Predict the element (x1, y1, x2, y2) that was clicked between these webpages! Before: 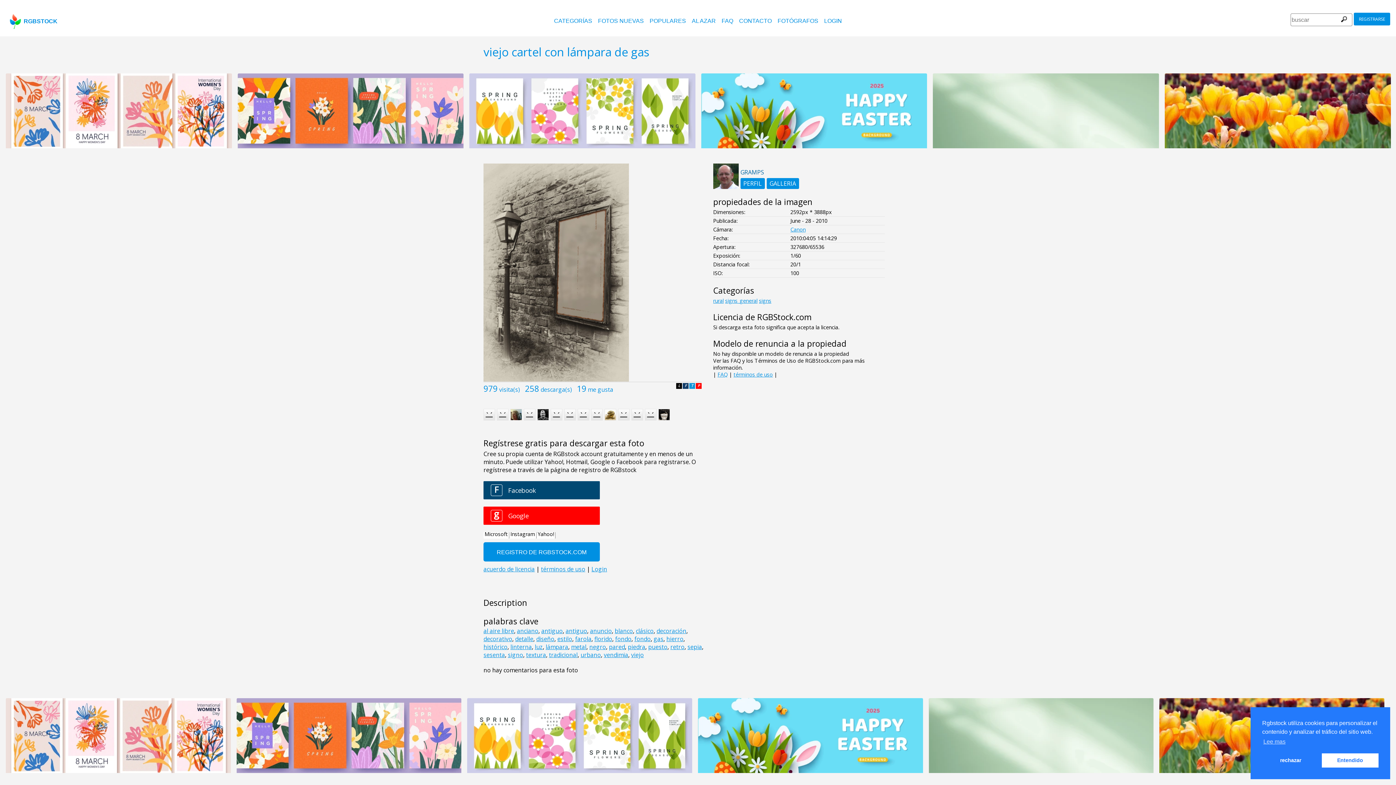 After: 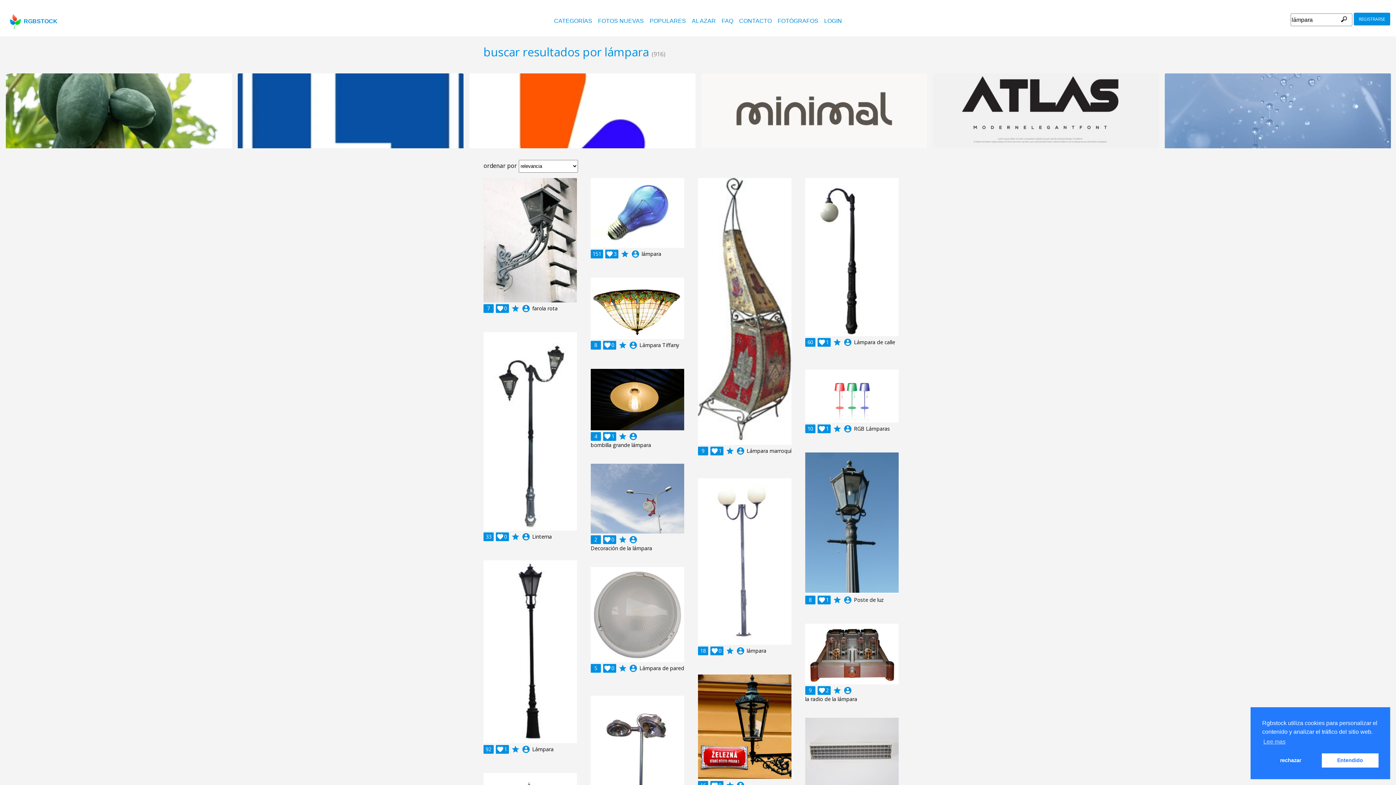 Action: bbox: (545, 643, 568, 651) label: lámpara